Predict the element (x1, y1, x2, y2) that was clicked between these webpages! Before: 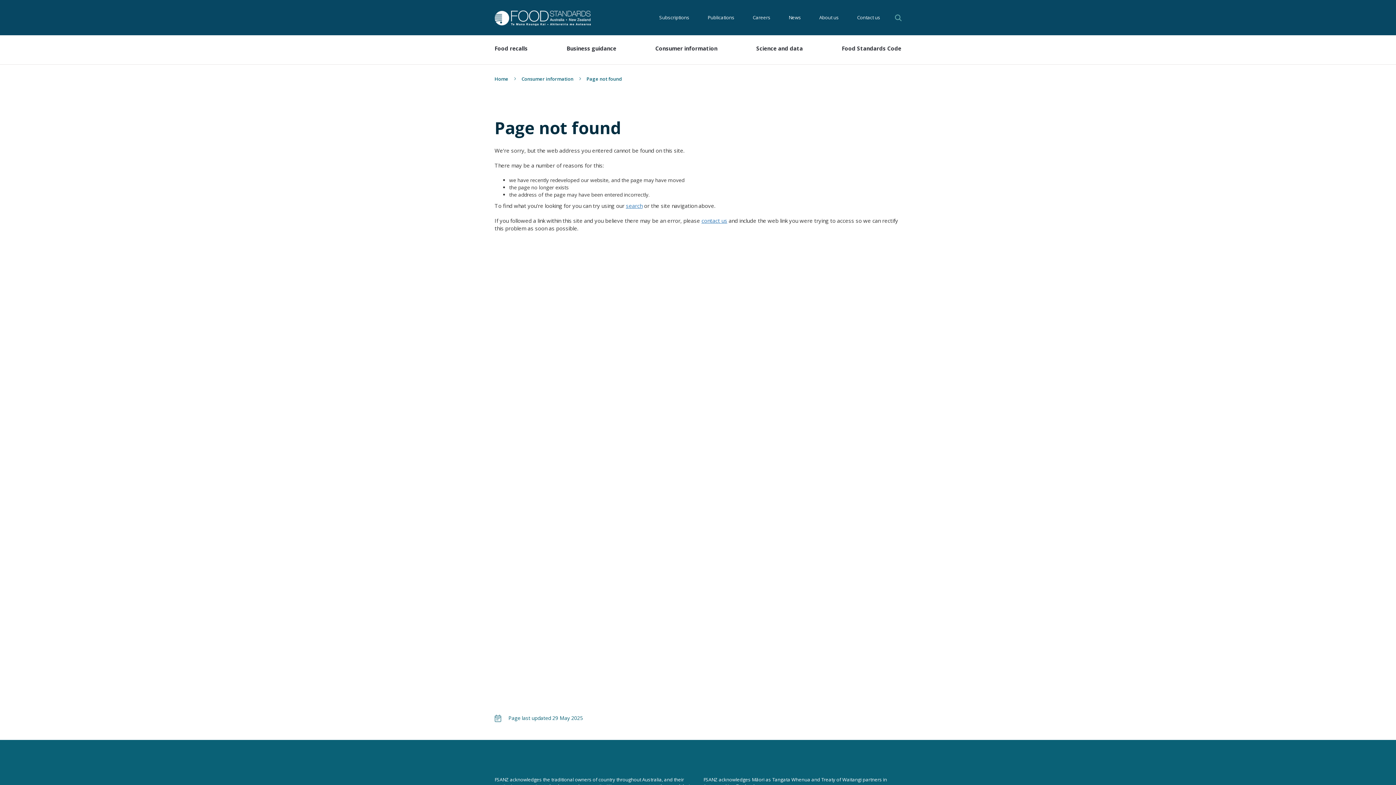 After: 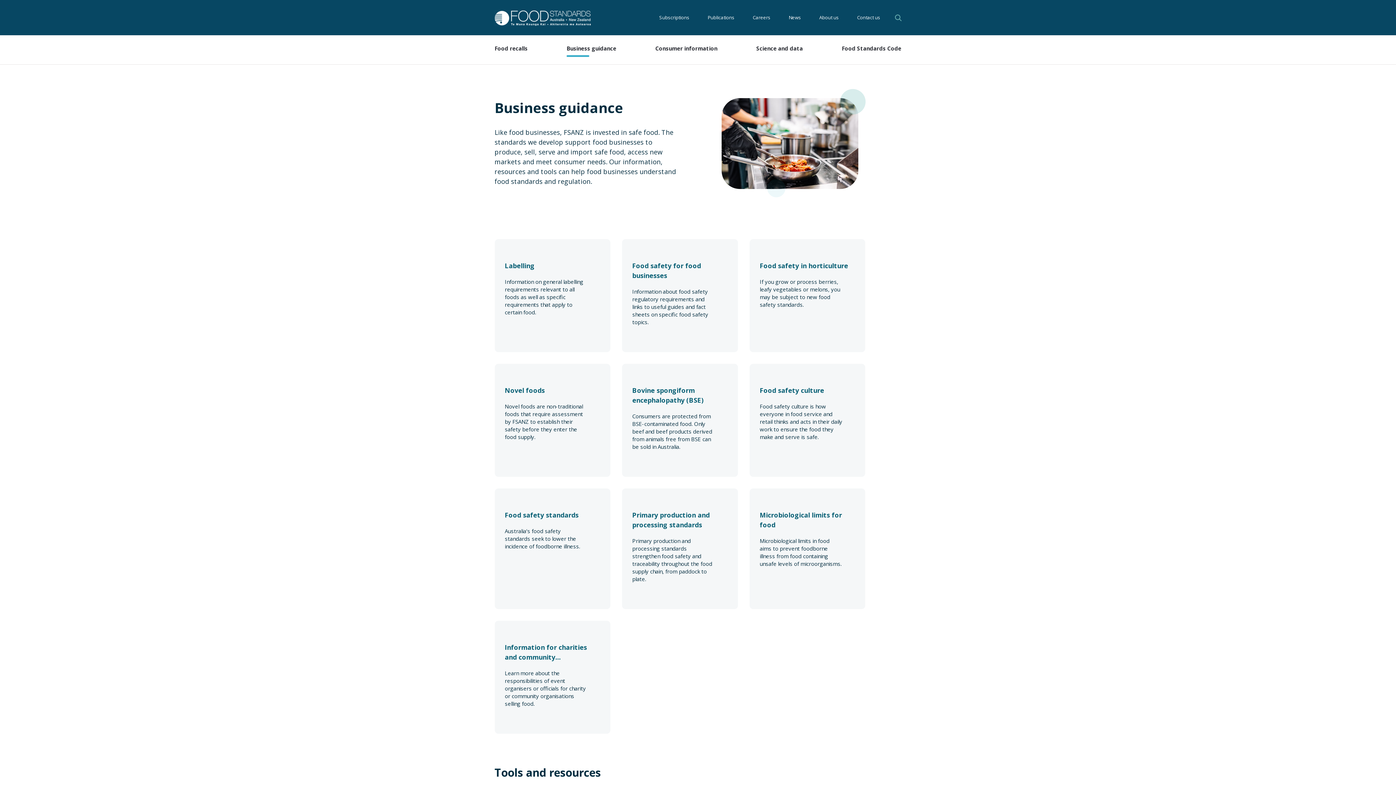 Action: bbox: (566, 35, 629, 61) label: Business guidance